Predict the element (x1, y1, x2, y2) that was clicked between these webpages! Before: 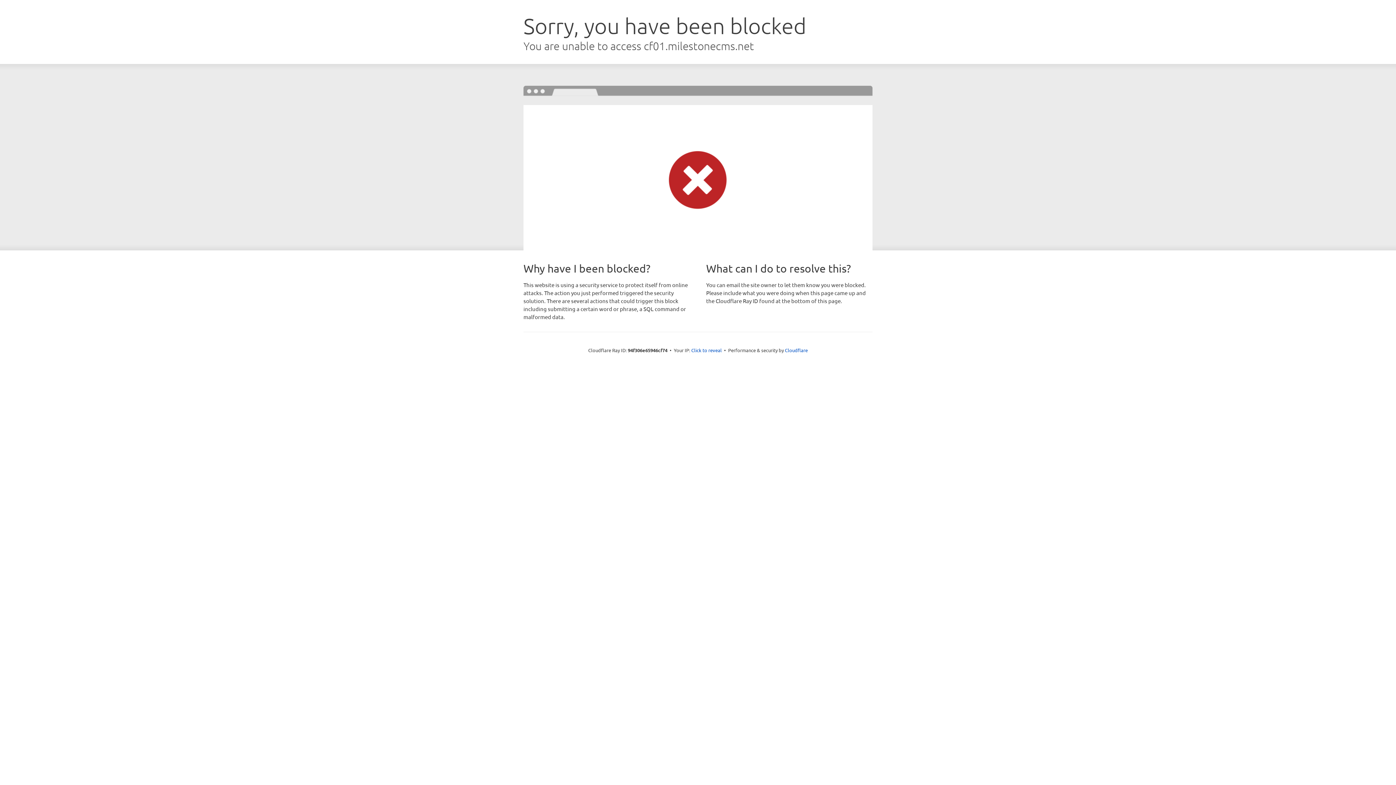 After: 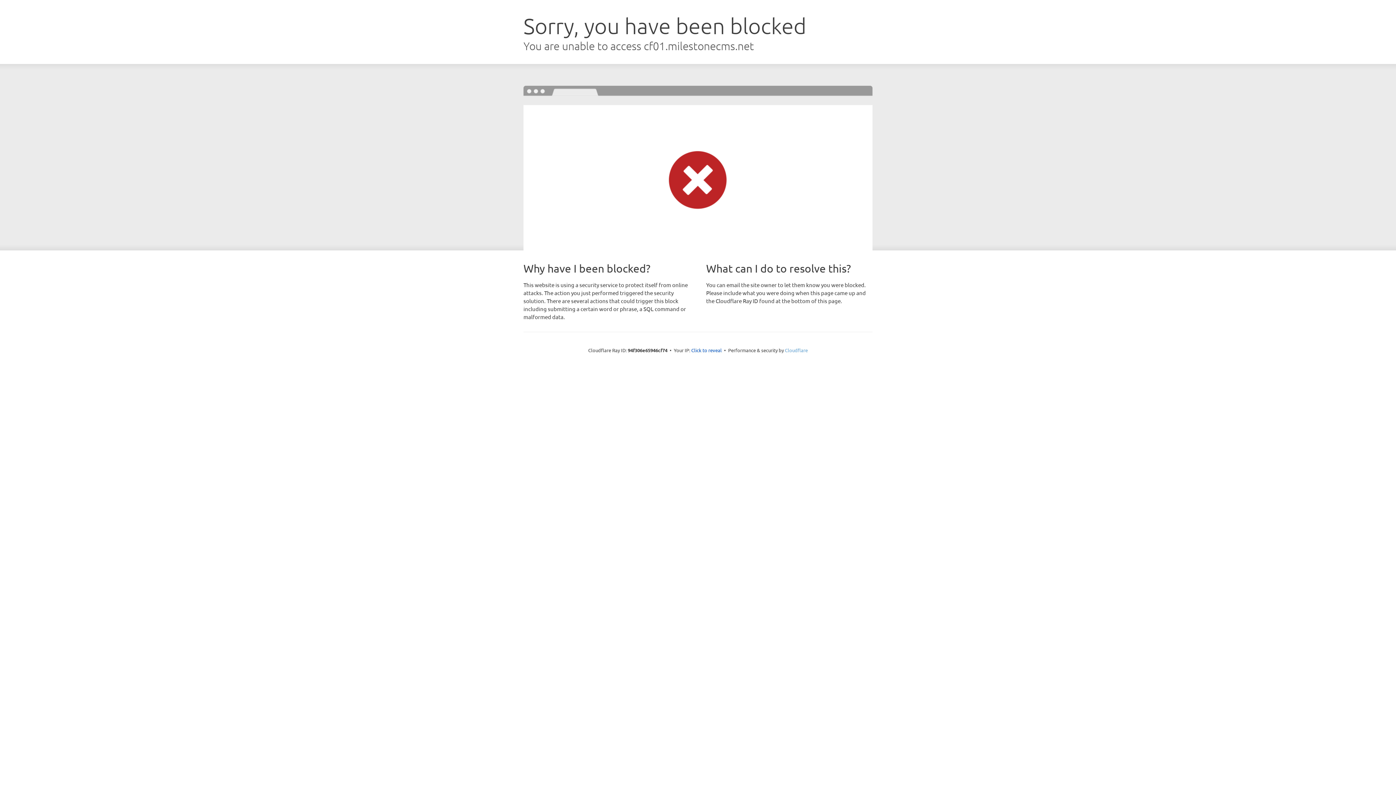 Action: bbox: (785, 347, 808, 353) label: Cloudflare